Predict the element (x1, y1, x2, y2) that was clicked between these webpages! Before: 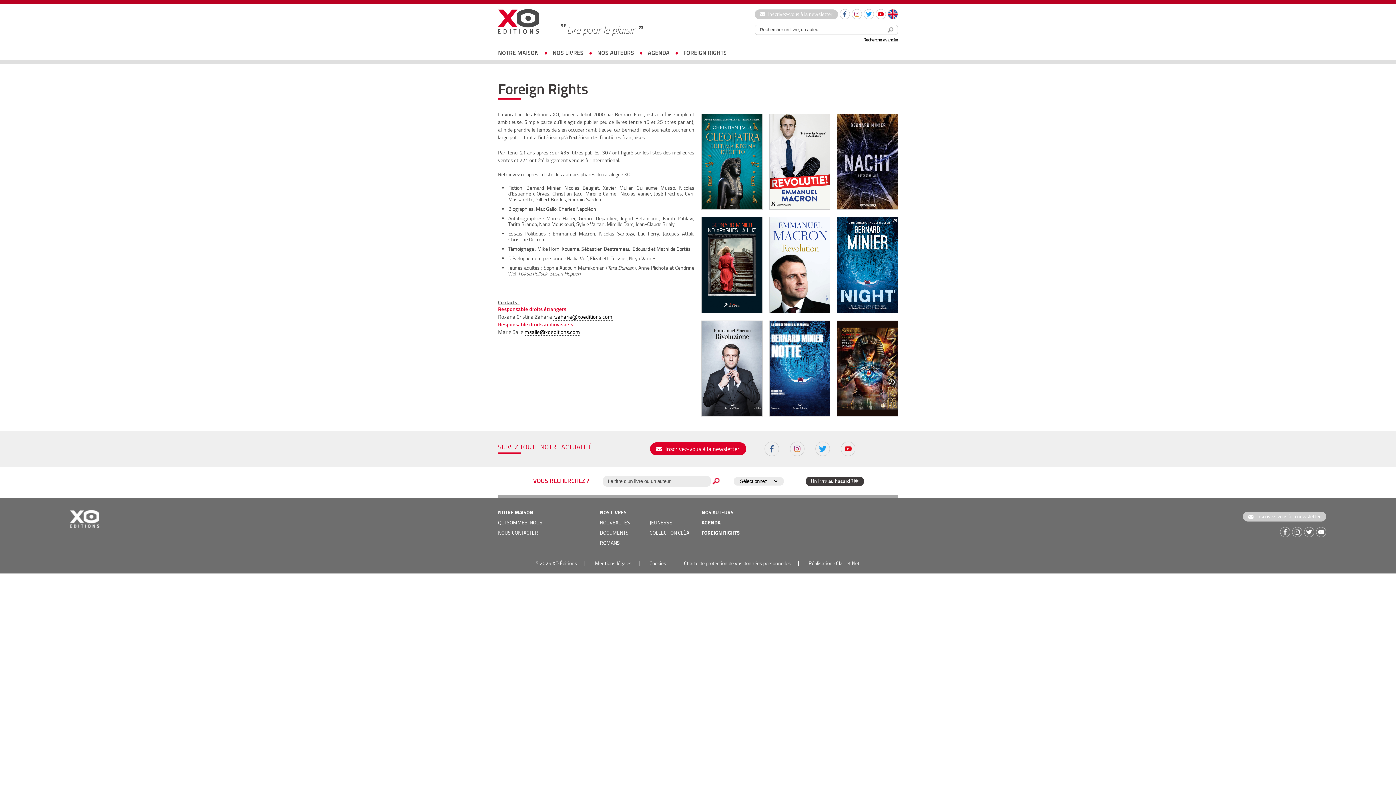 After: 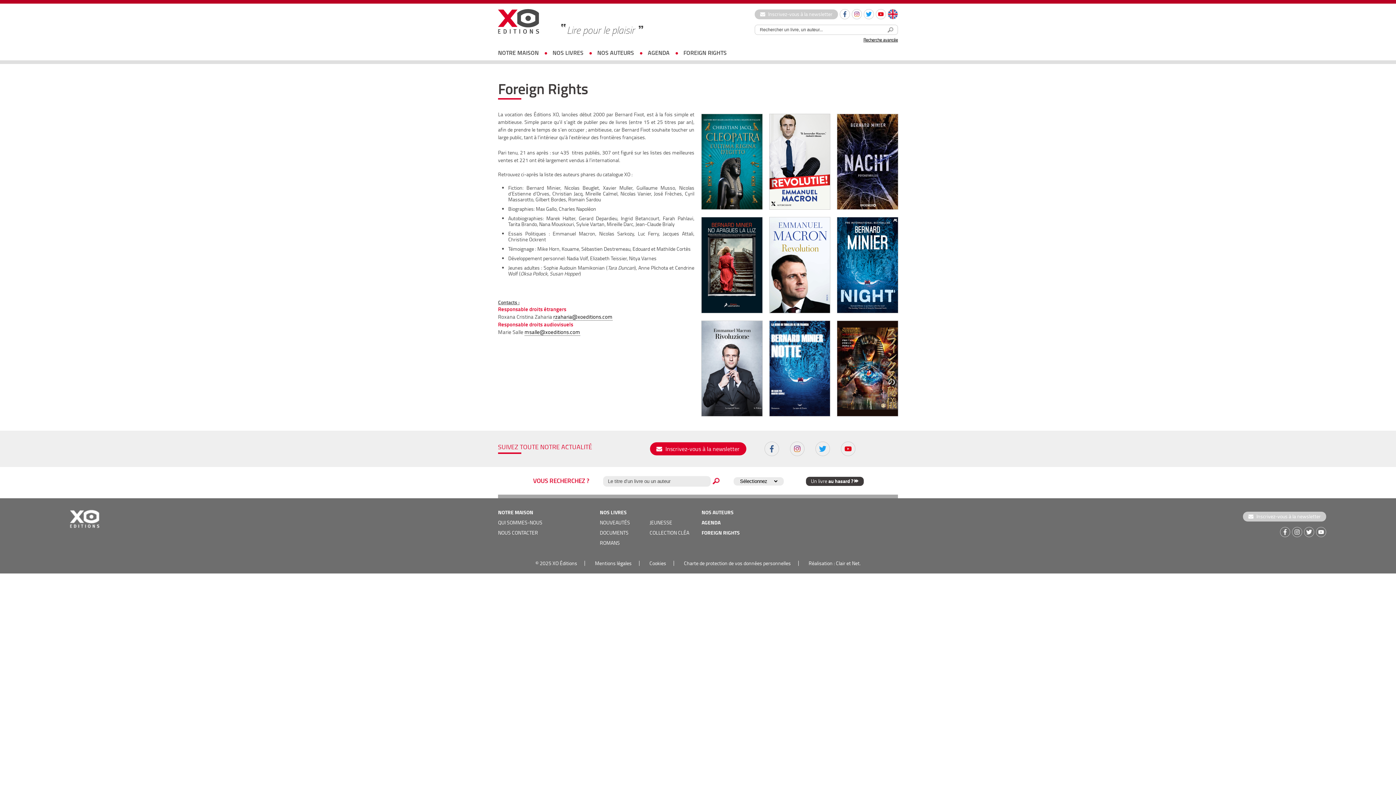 Action: bbox: (852, 9, 862, 19)